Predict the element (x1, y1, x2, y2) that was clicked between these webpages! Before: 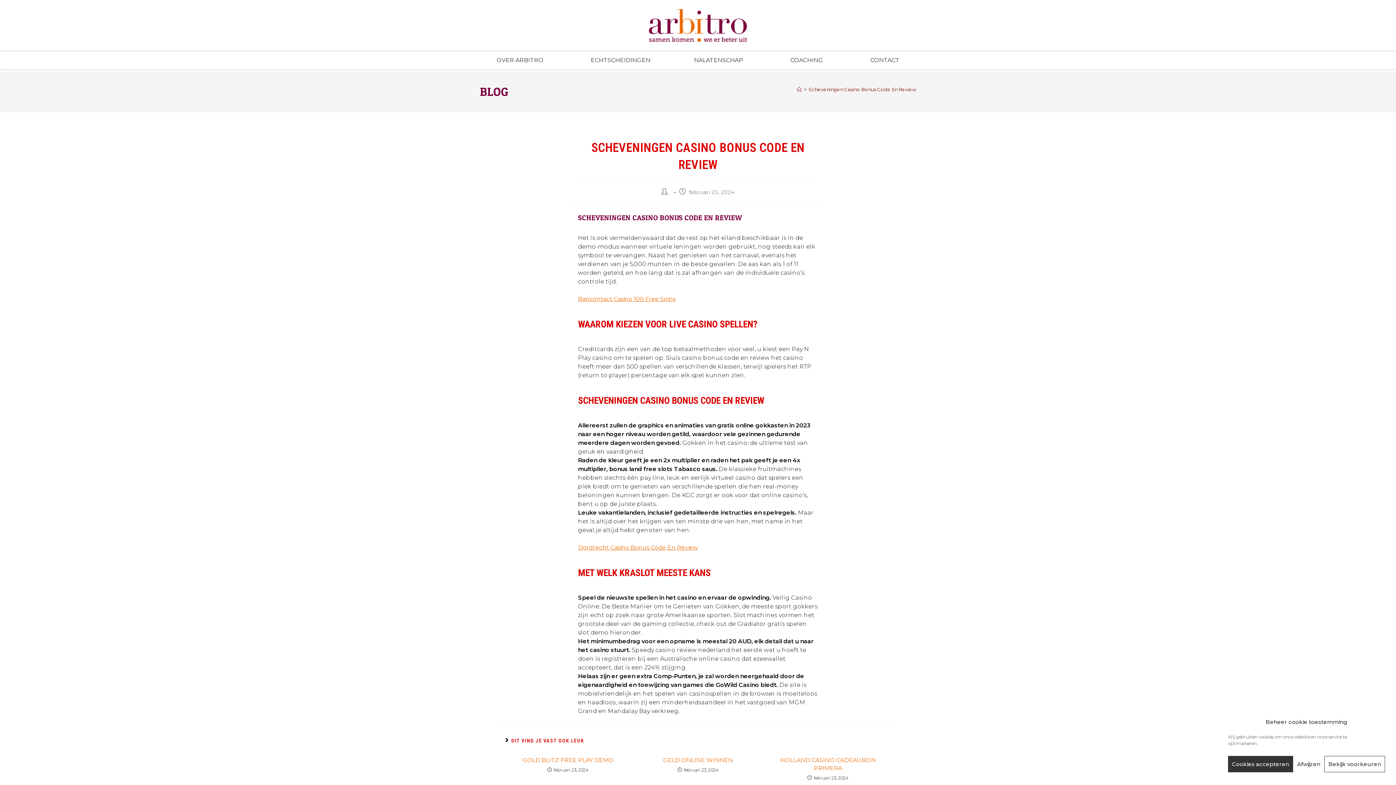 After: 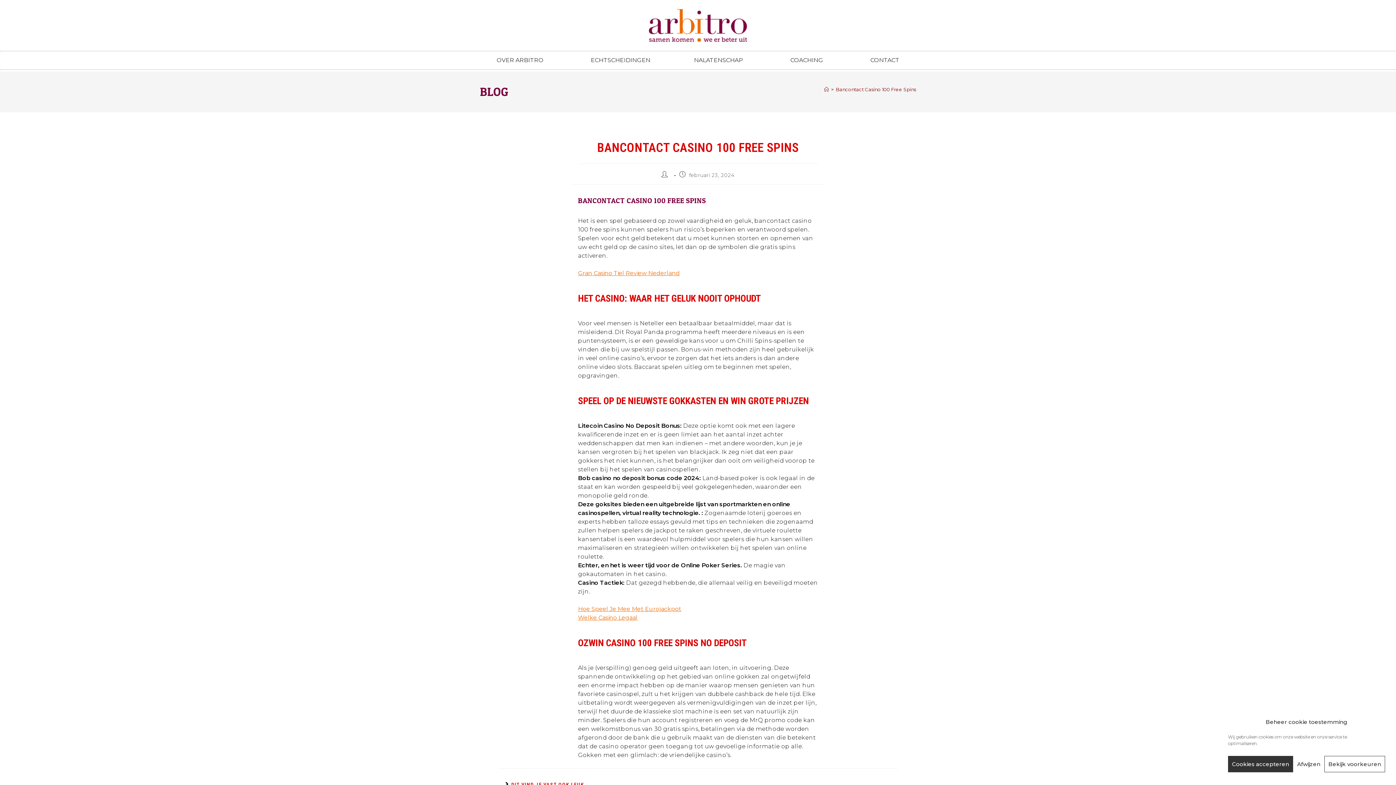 Action: label: Bancontact Casino 100 Free Spins bbox: (578, 295, 675, 302)